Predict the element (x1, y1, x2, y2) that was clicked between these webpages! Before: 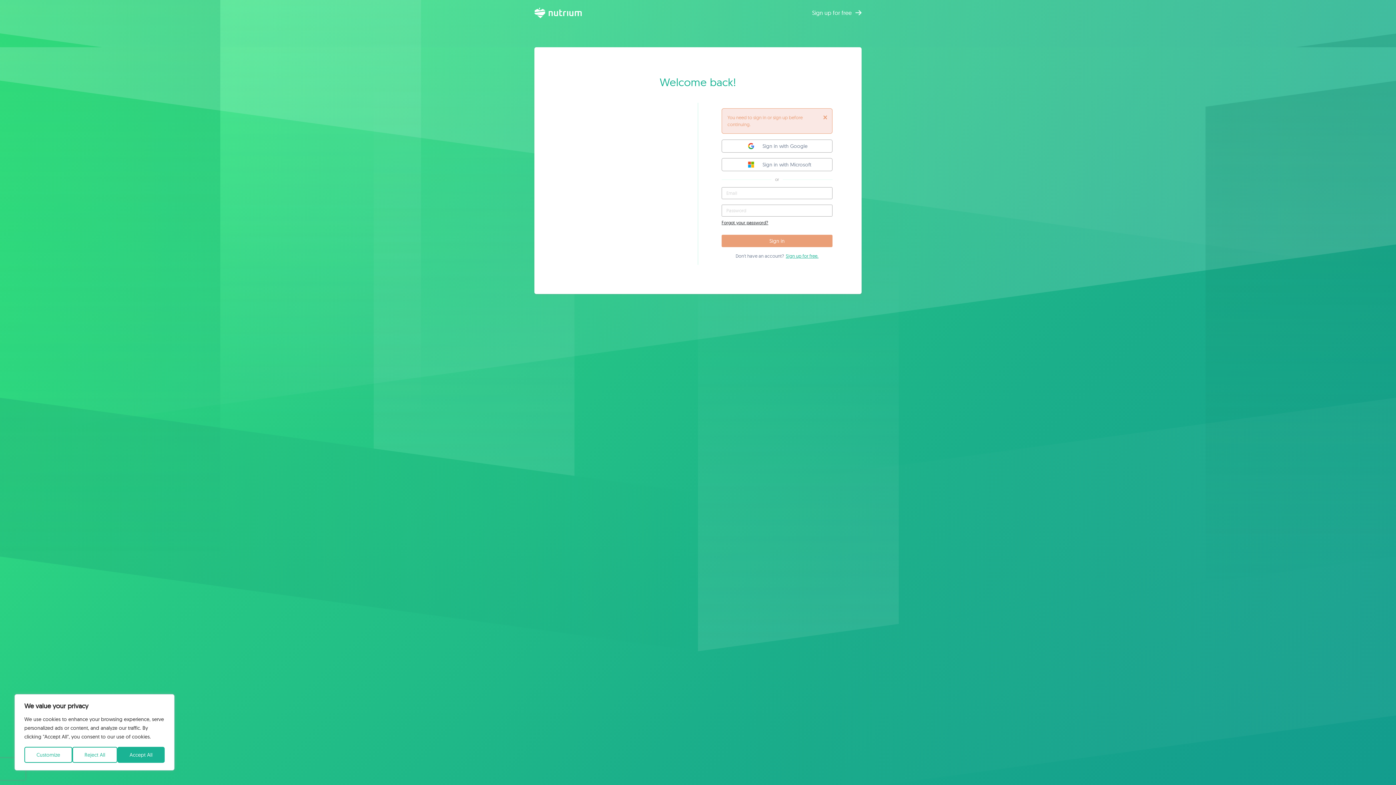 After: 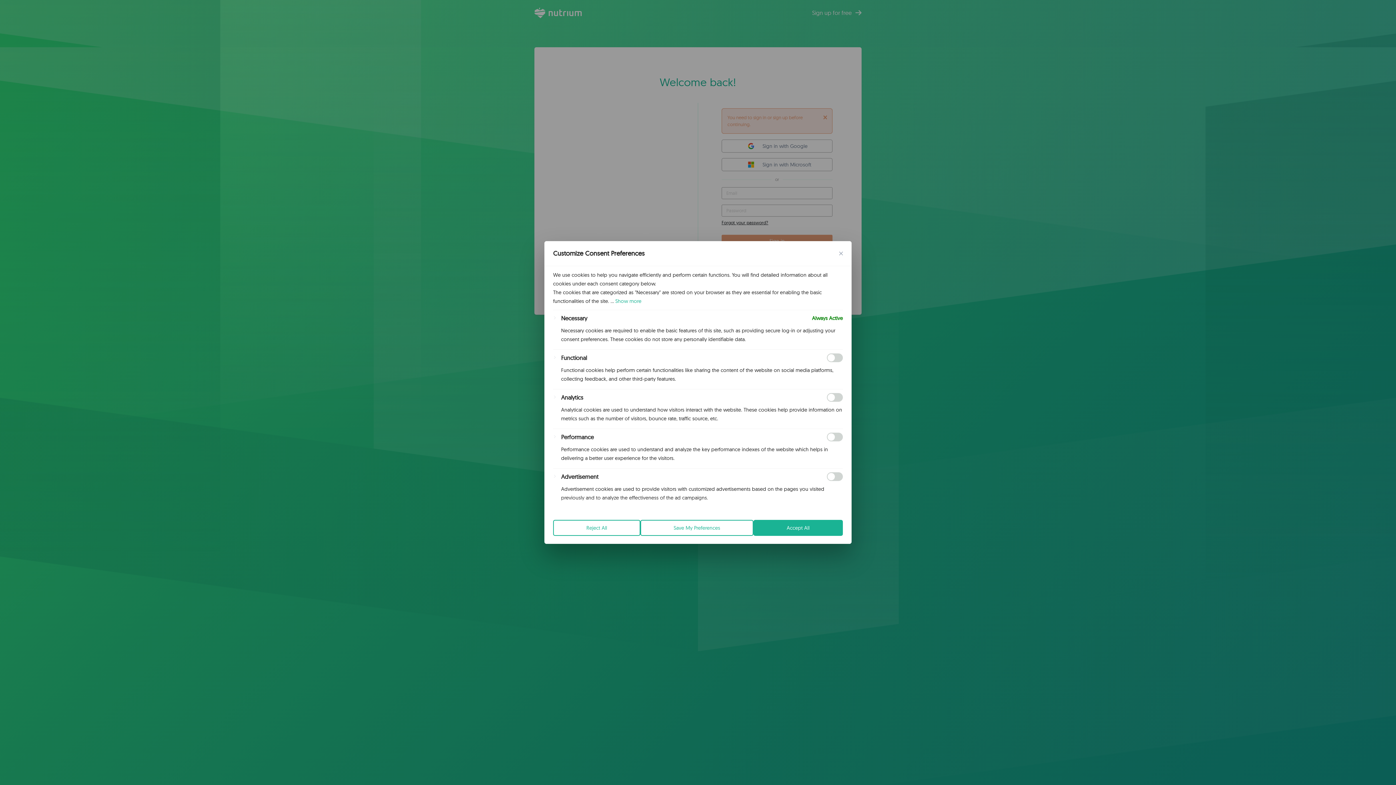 Action: label: Customize bbox: (24, 747, 72, 763)